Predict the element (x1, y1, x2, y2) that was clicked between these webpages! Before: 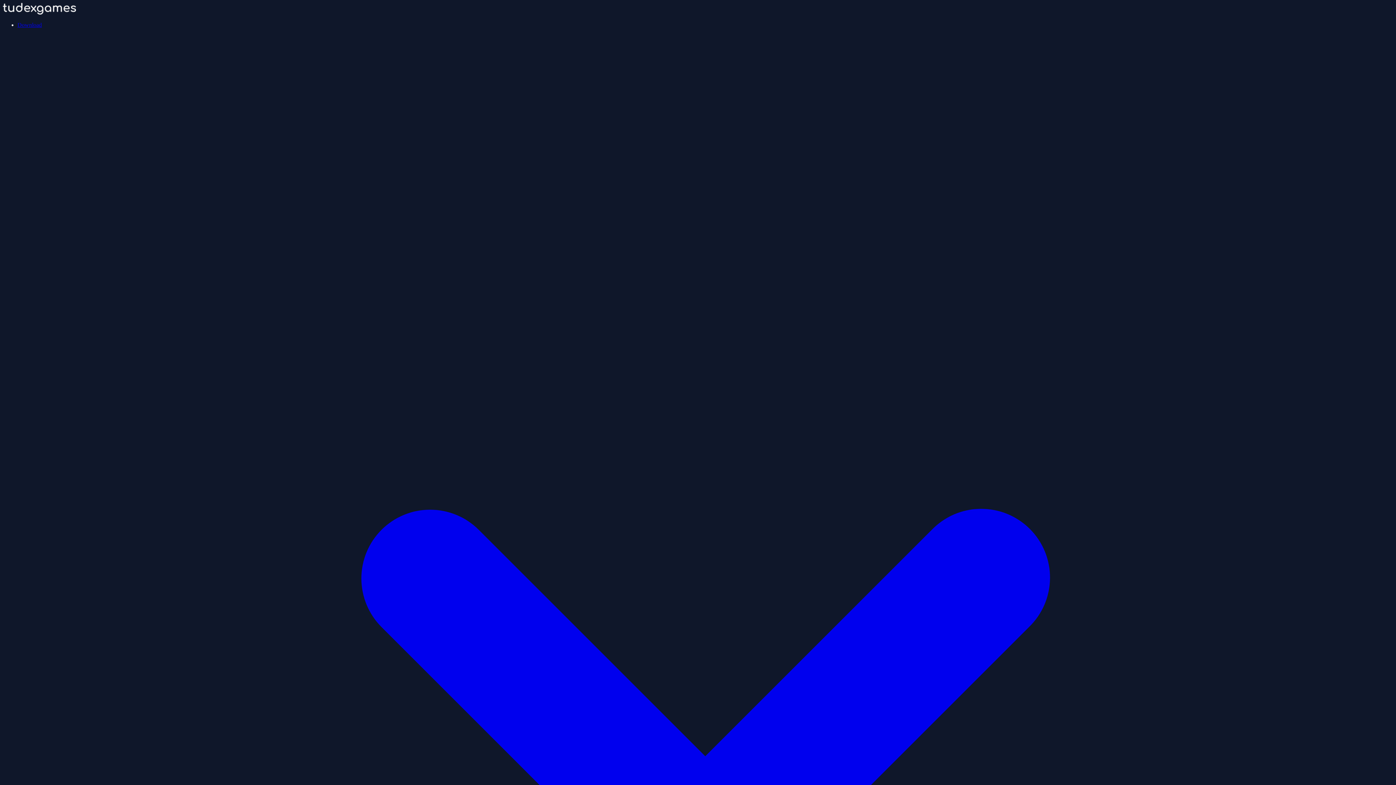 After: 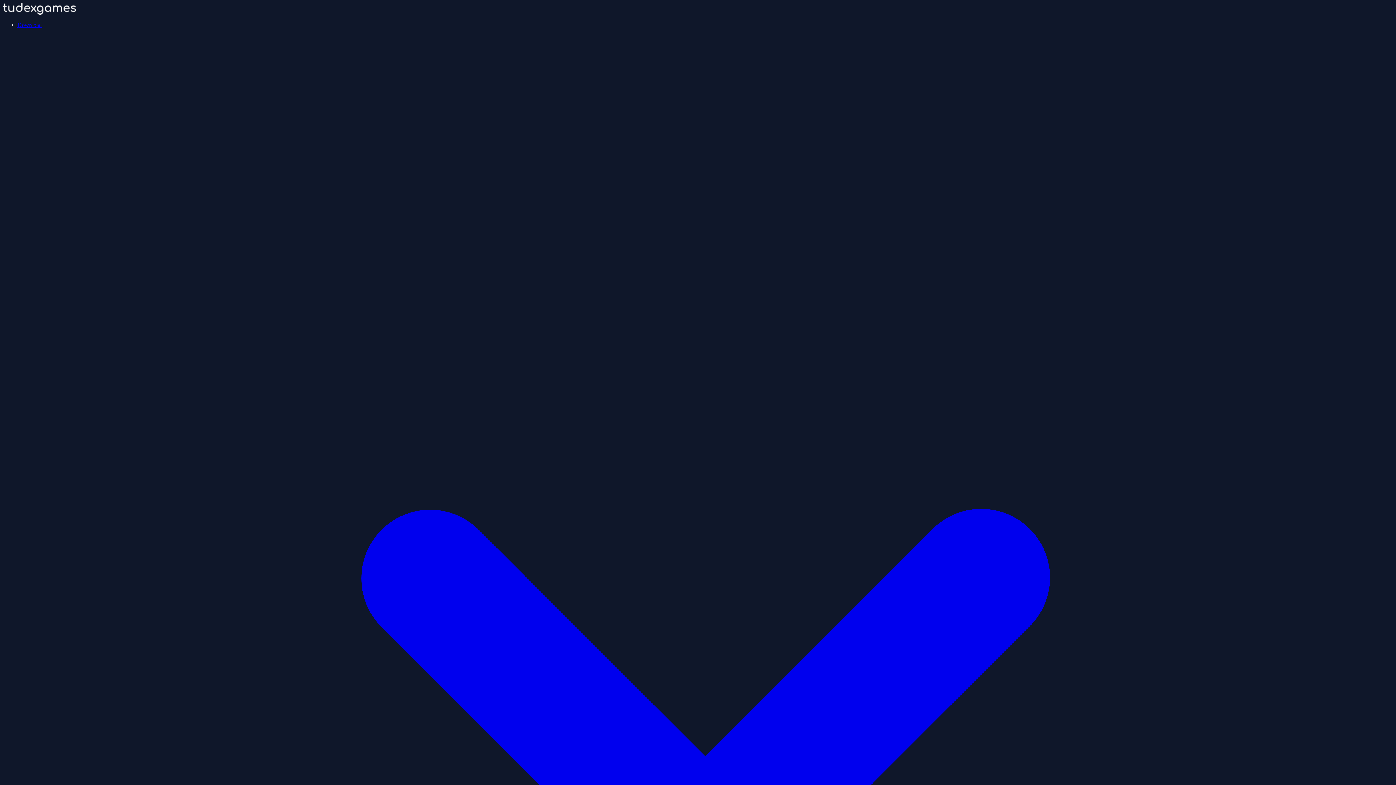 Action: bbox: (2, 9, 76, 15)